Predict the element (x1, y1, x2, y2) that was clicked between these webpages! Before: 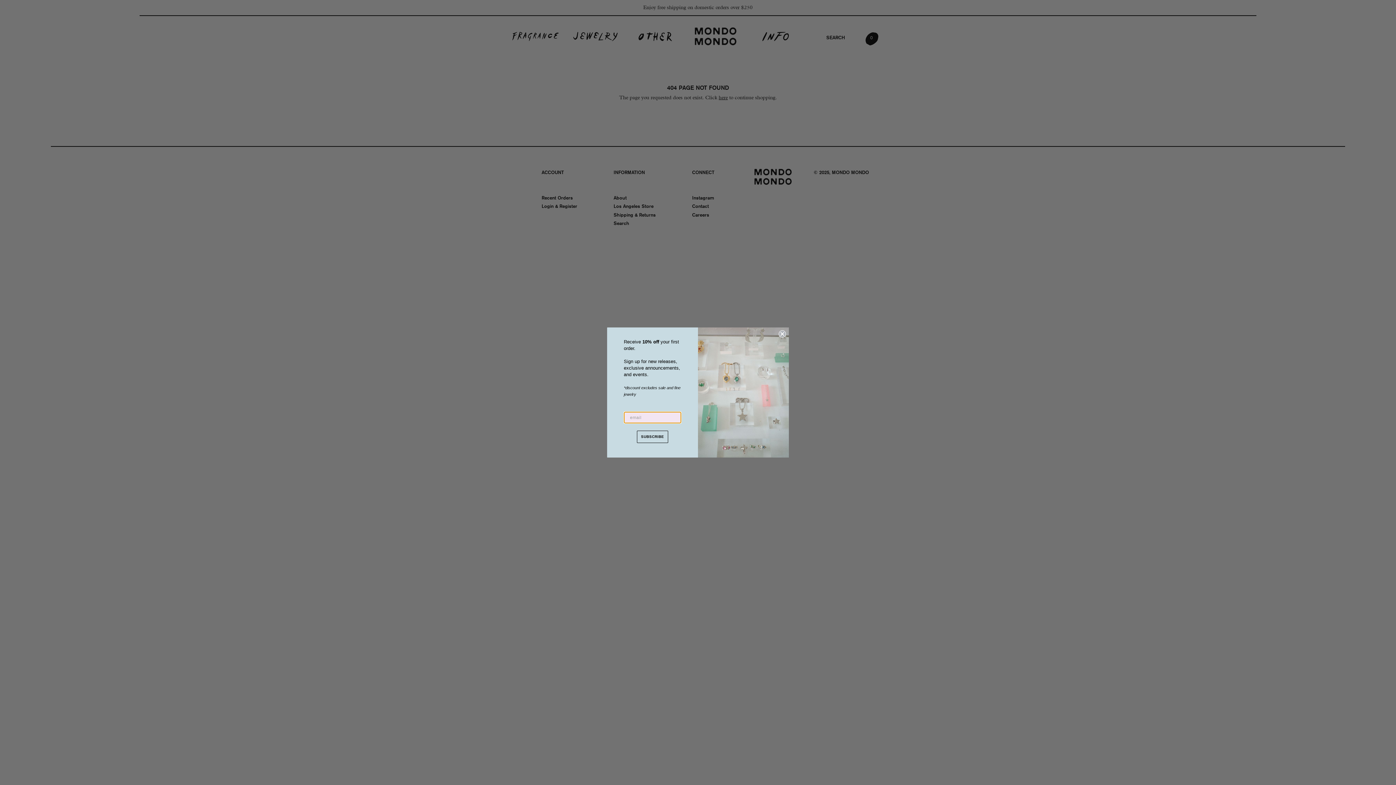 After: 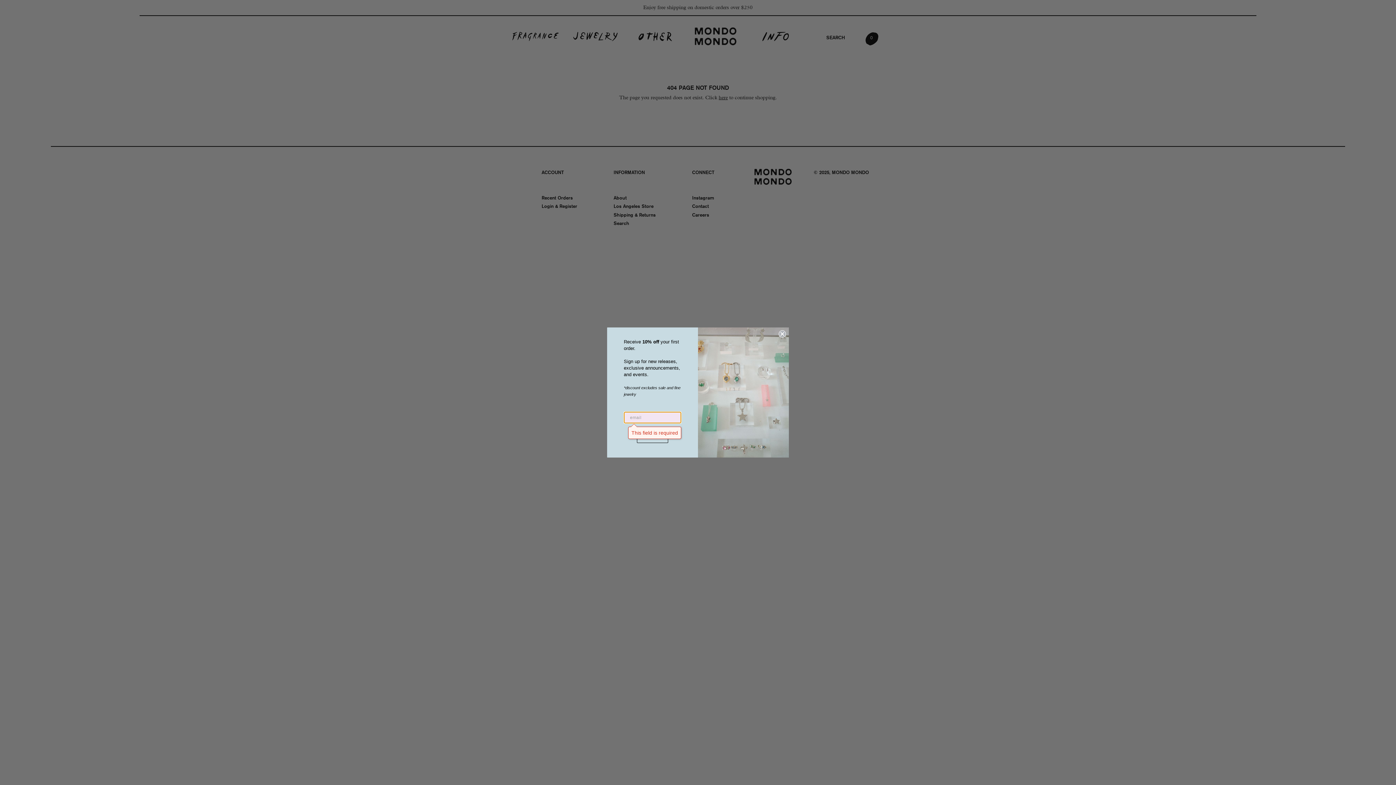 Action: label: SUBSCRIBE bbox: (637, 431, 668, 443)